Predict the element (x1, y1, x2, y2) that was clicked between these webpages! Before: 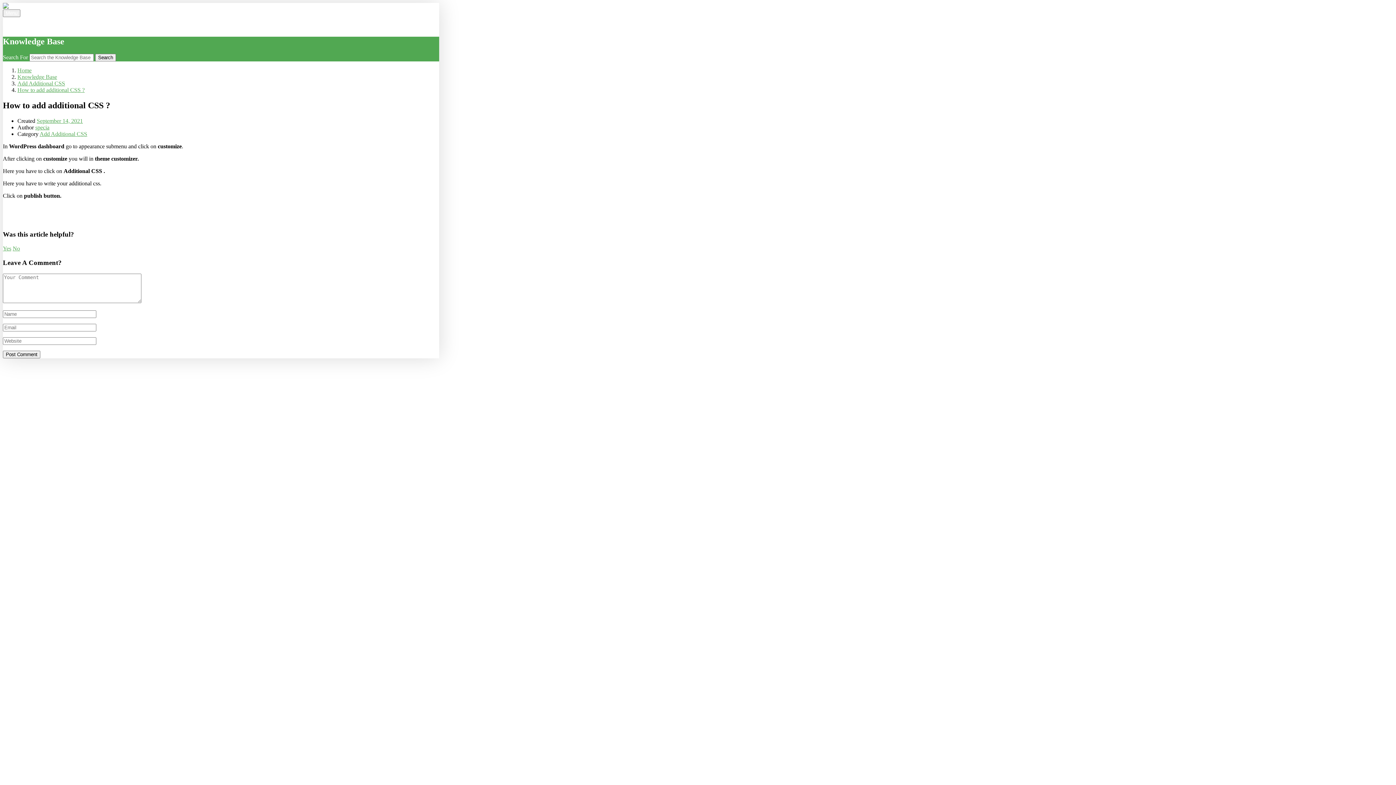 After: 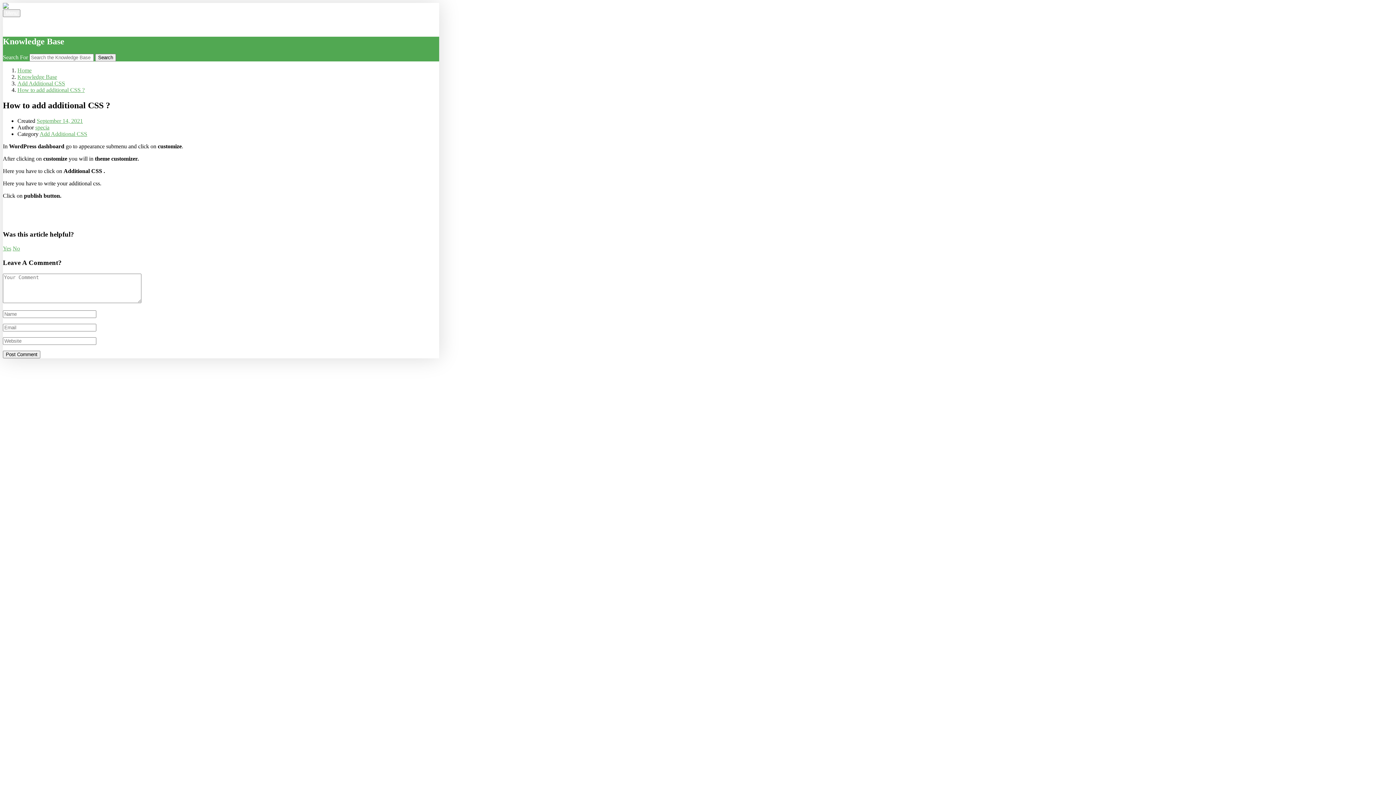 Action: bbox: (17, 86, 84, 93) label: How to add additional CSS ?